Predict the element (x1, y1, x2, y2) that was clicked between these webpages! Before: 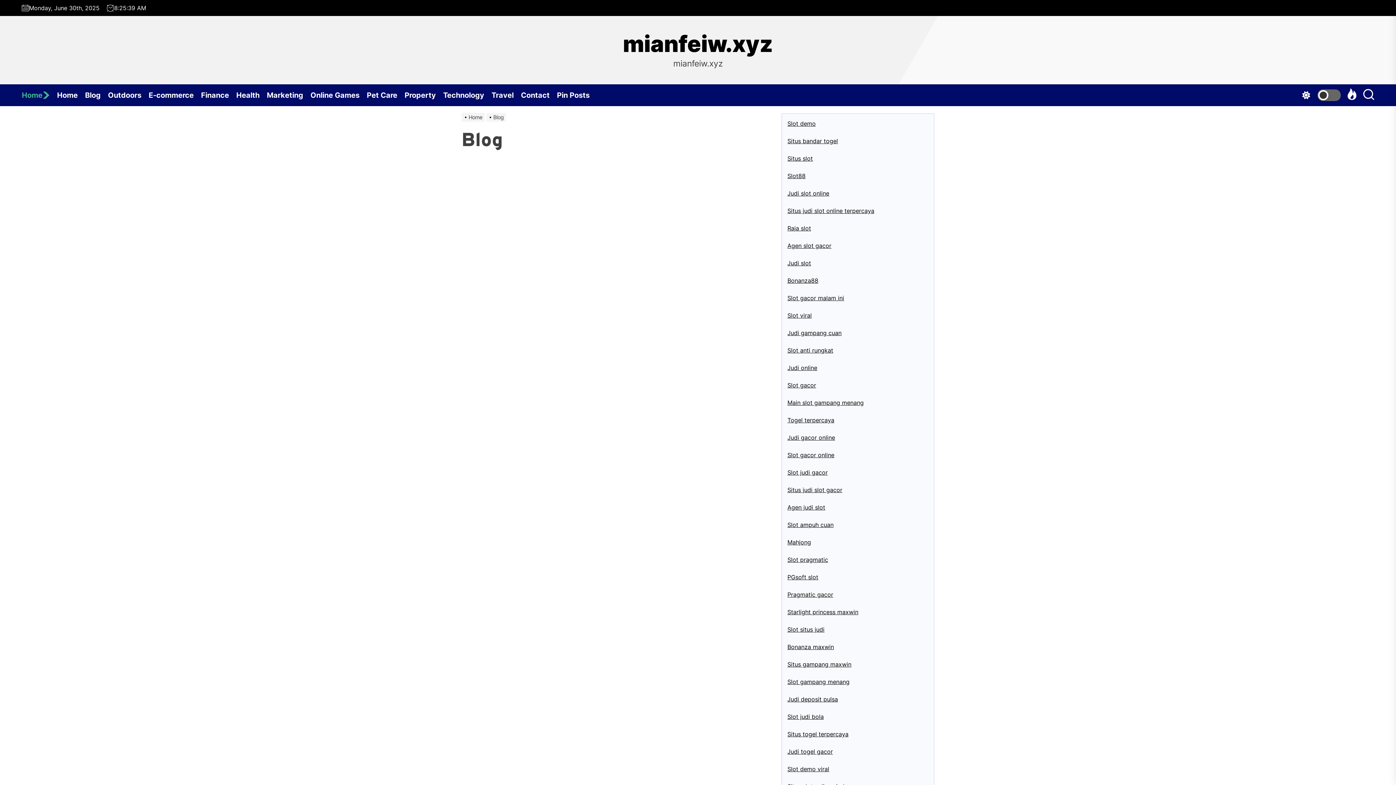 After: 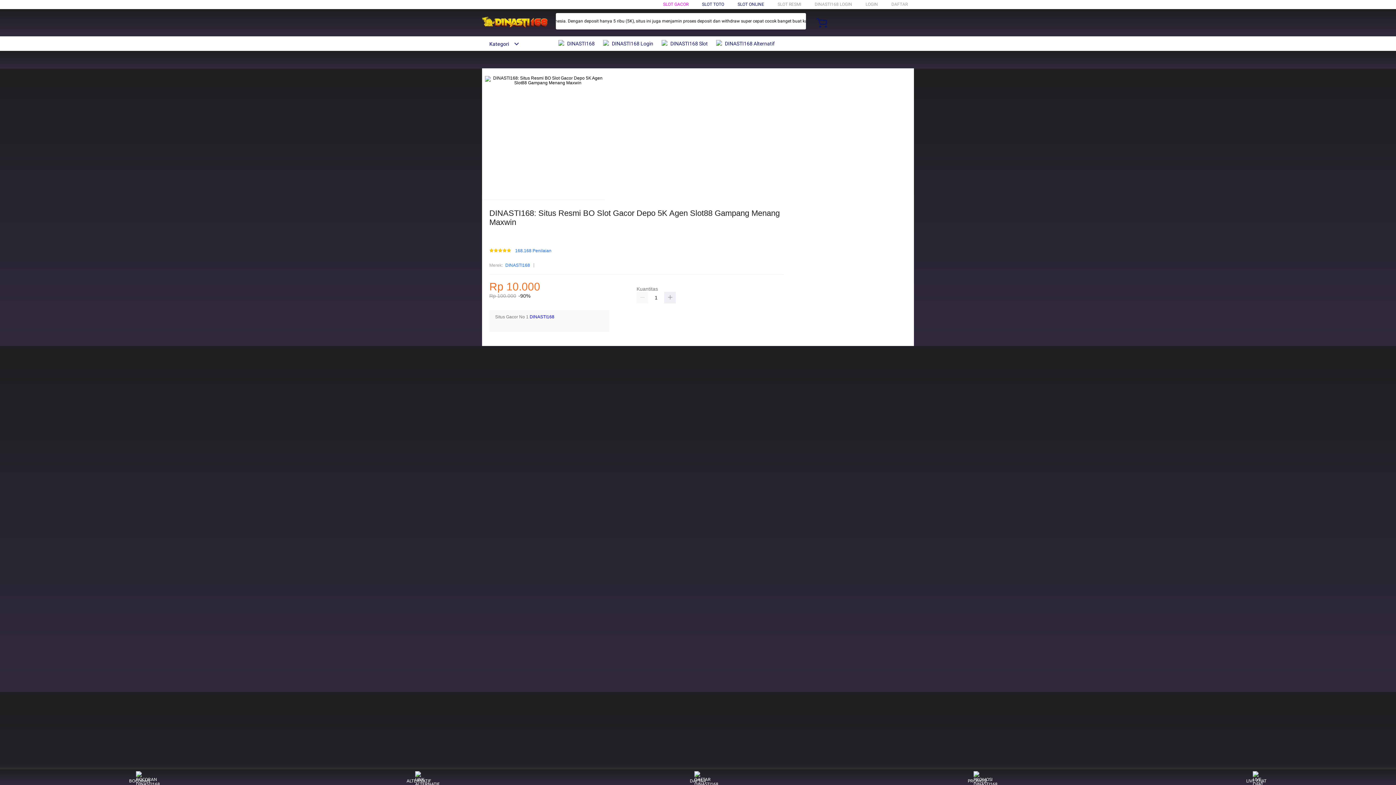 Action: label: Situs judi slot online terpercaya bbox: (787, 207, 874, 214)